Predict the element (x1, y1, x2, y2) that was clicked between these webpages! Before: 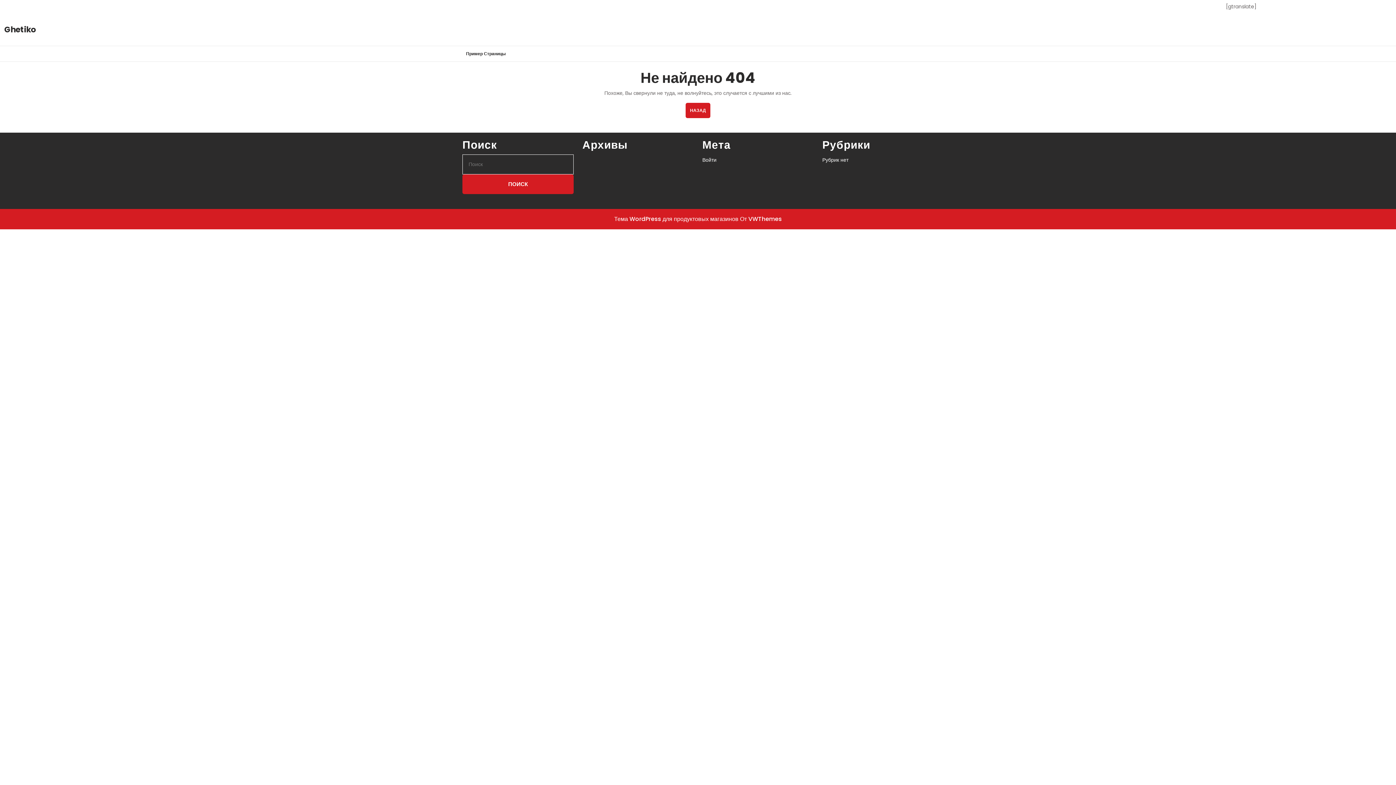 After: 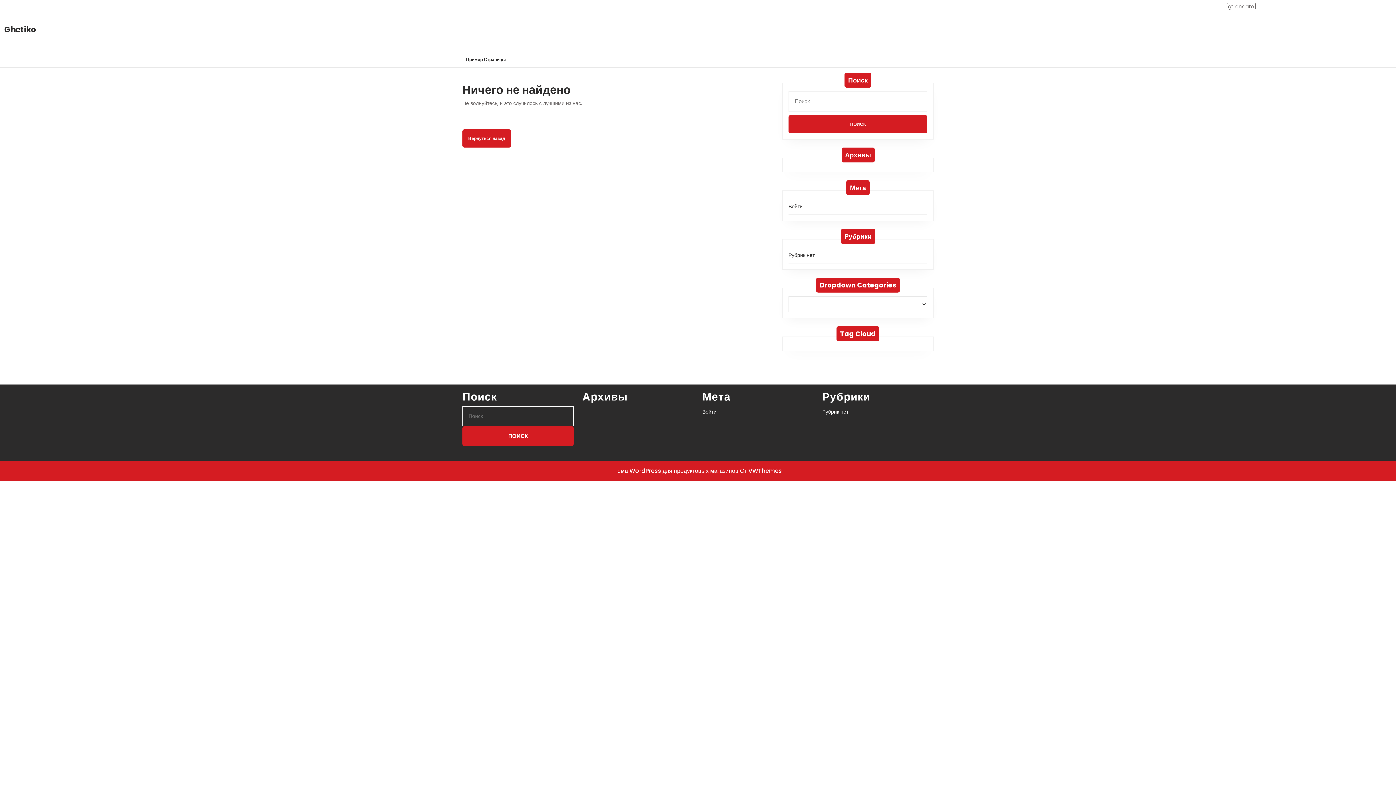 Action: bbox: (4, 24, 36, 35) label: Ghetiko